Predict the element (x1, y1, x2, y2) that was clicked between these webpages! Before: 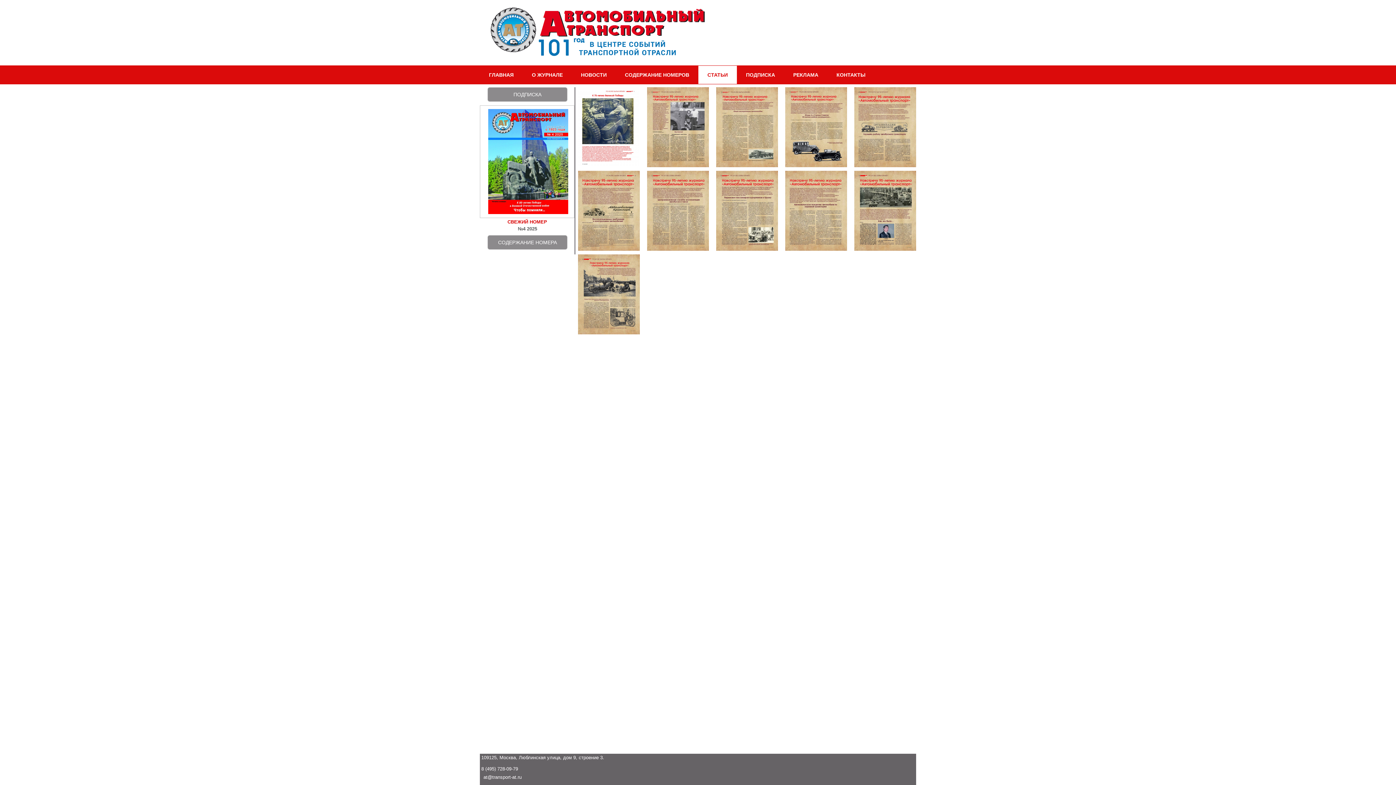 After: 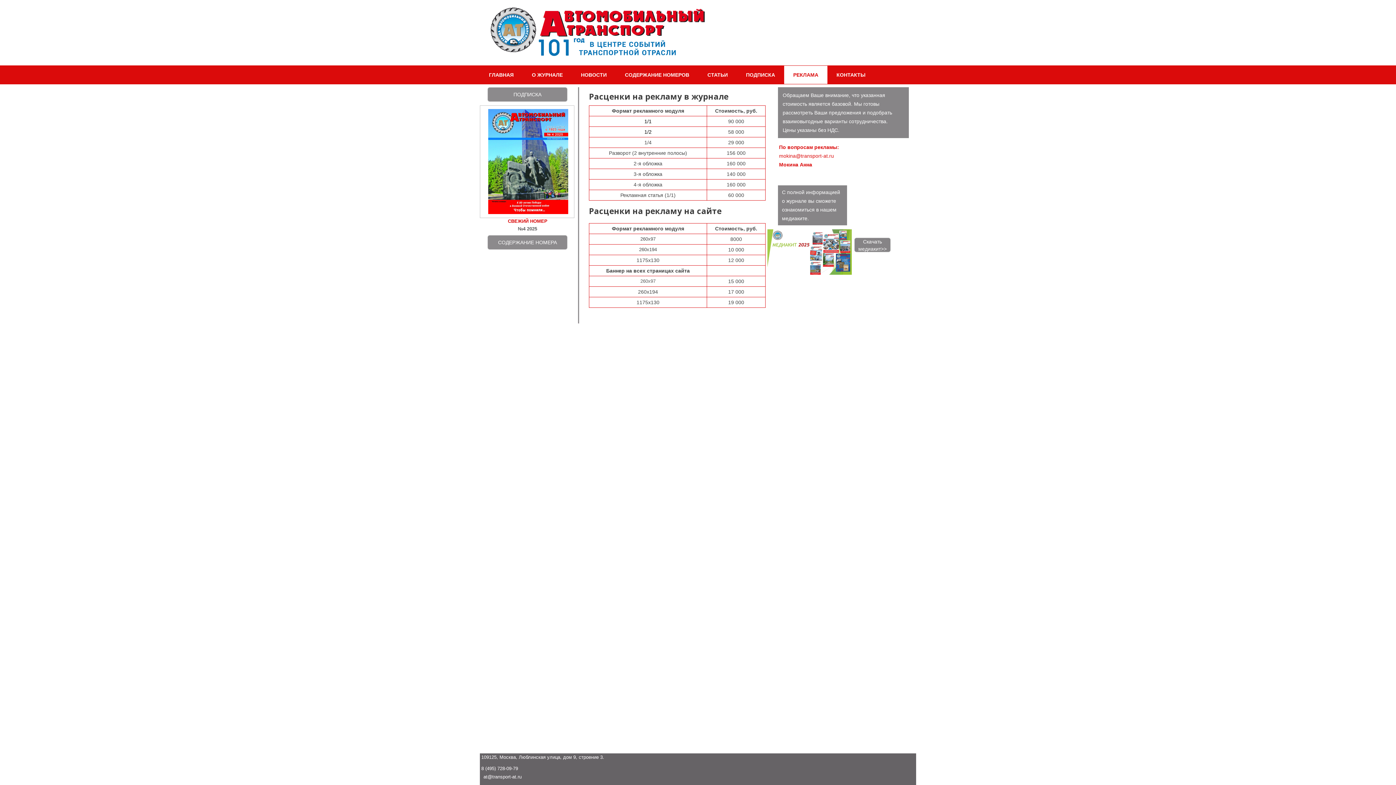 Action: label: РЕКЛАМА bbox: (784, 65, 827, 84)